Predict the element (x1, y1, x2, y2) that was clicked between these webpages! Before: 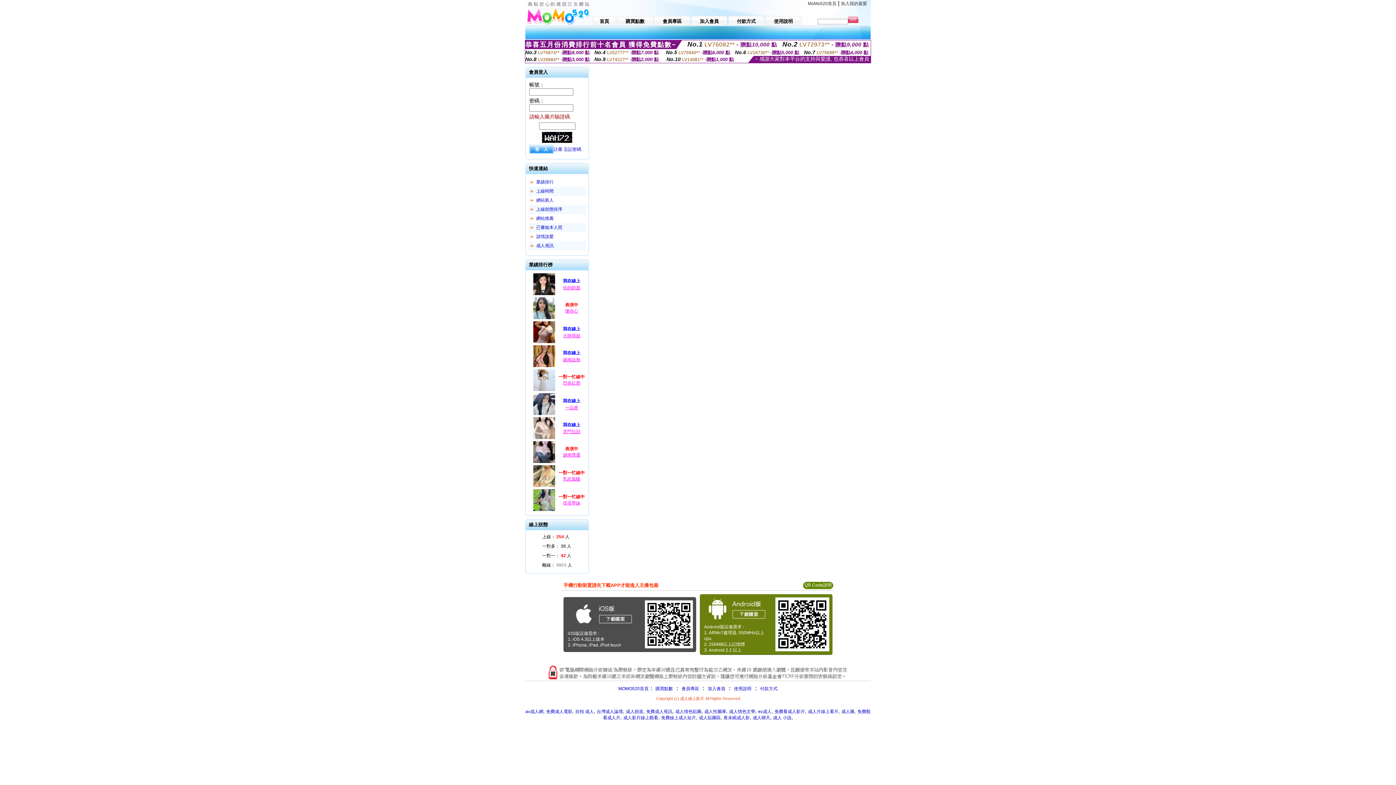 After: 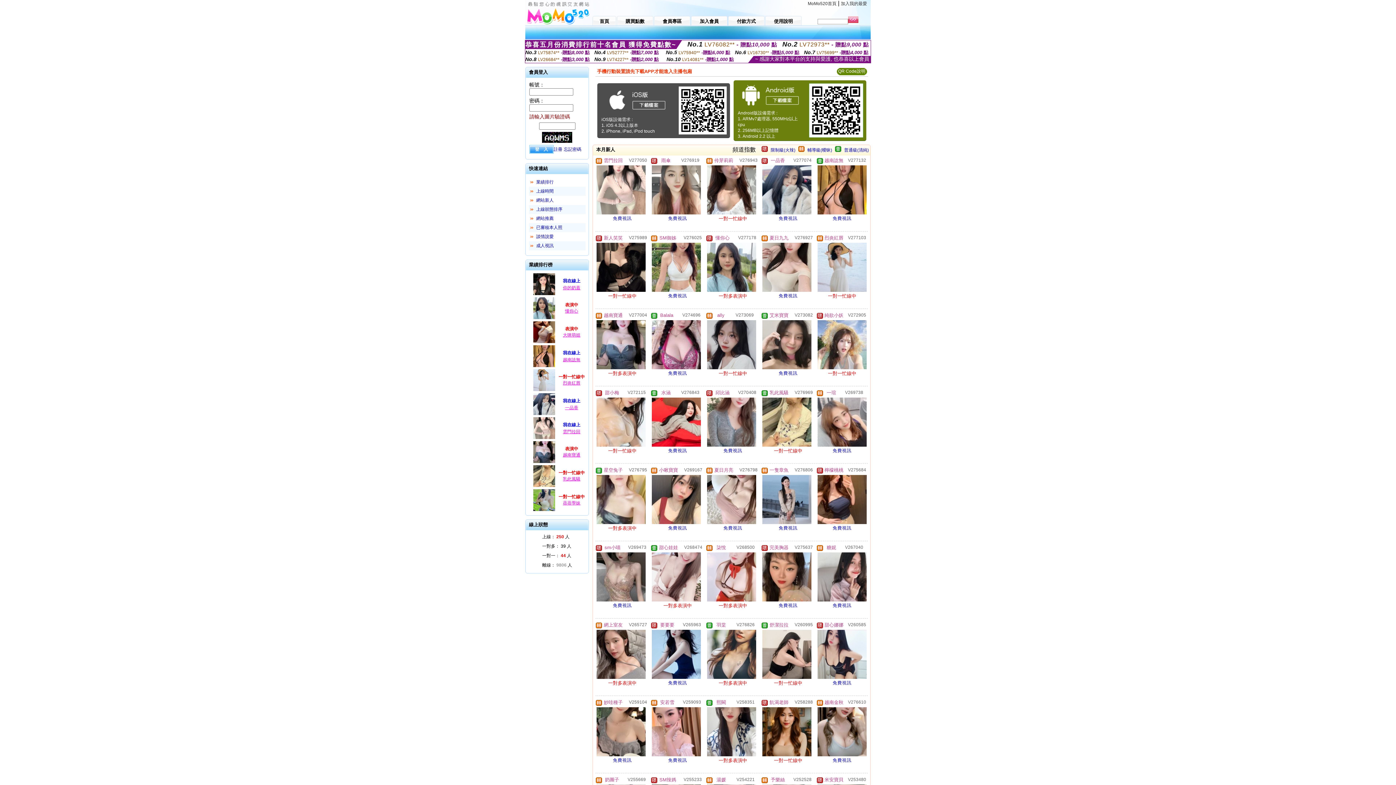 Action: label: 網站新人 bbox: (536, 197, 553, 202)